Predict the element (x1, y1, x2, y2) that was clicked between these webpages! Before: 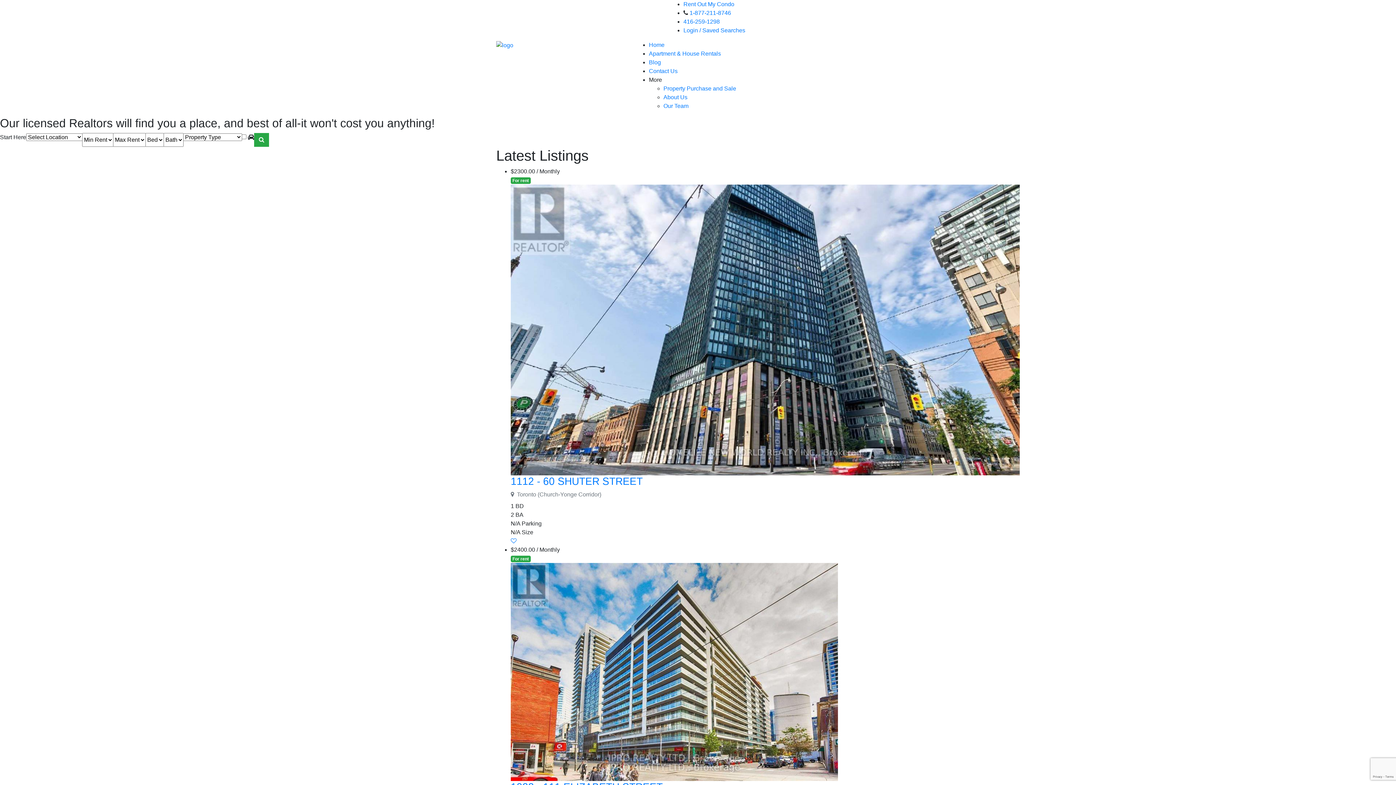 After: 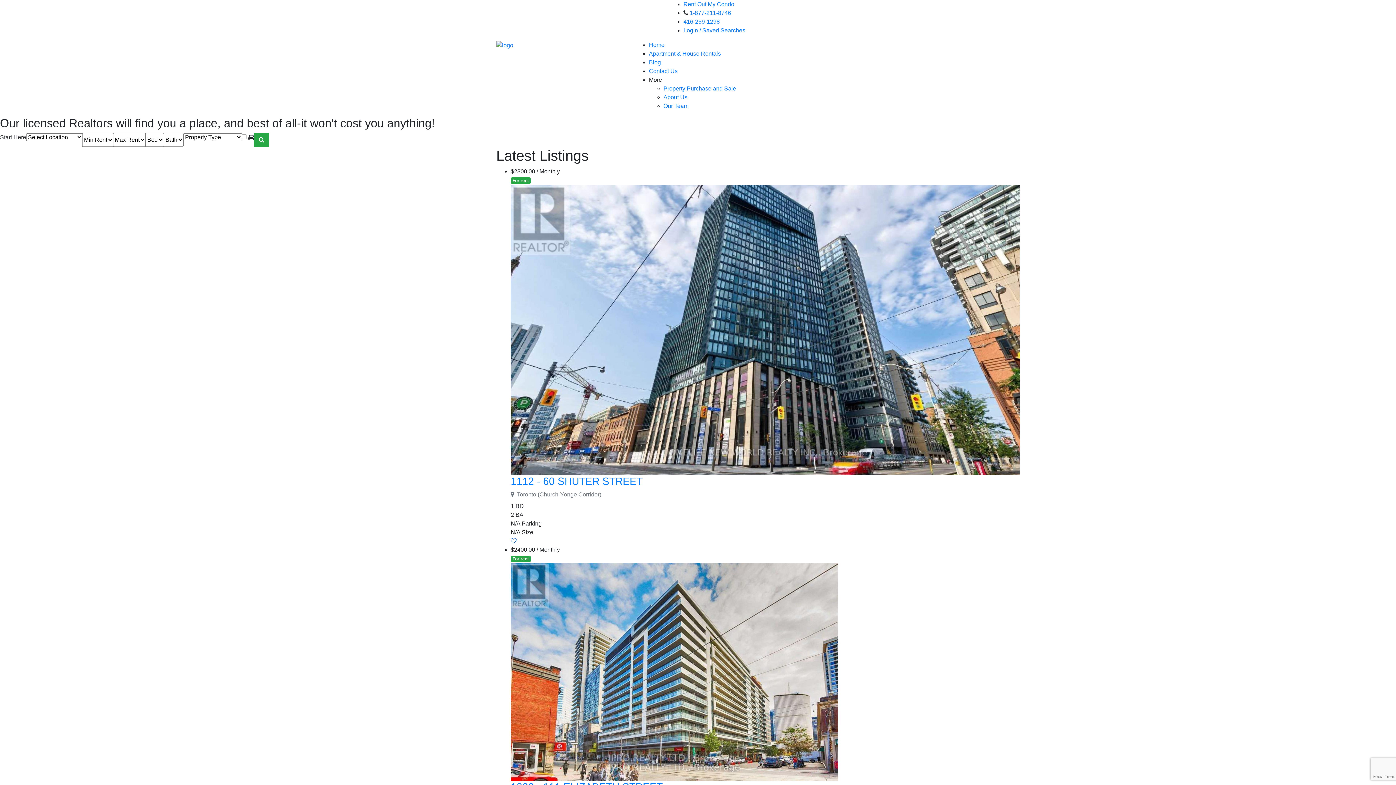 Action: bbox: (510, 538, 516, 544)